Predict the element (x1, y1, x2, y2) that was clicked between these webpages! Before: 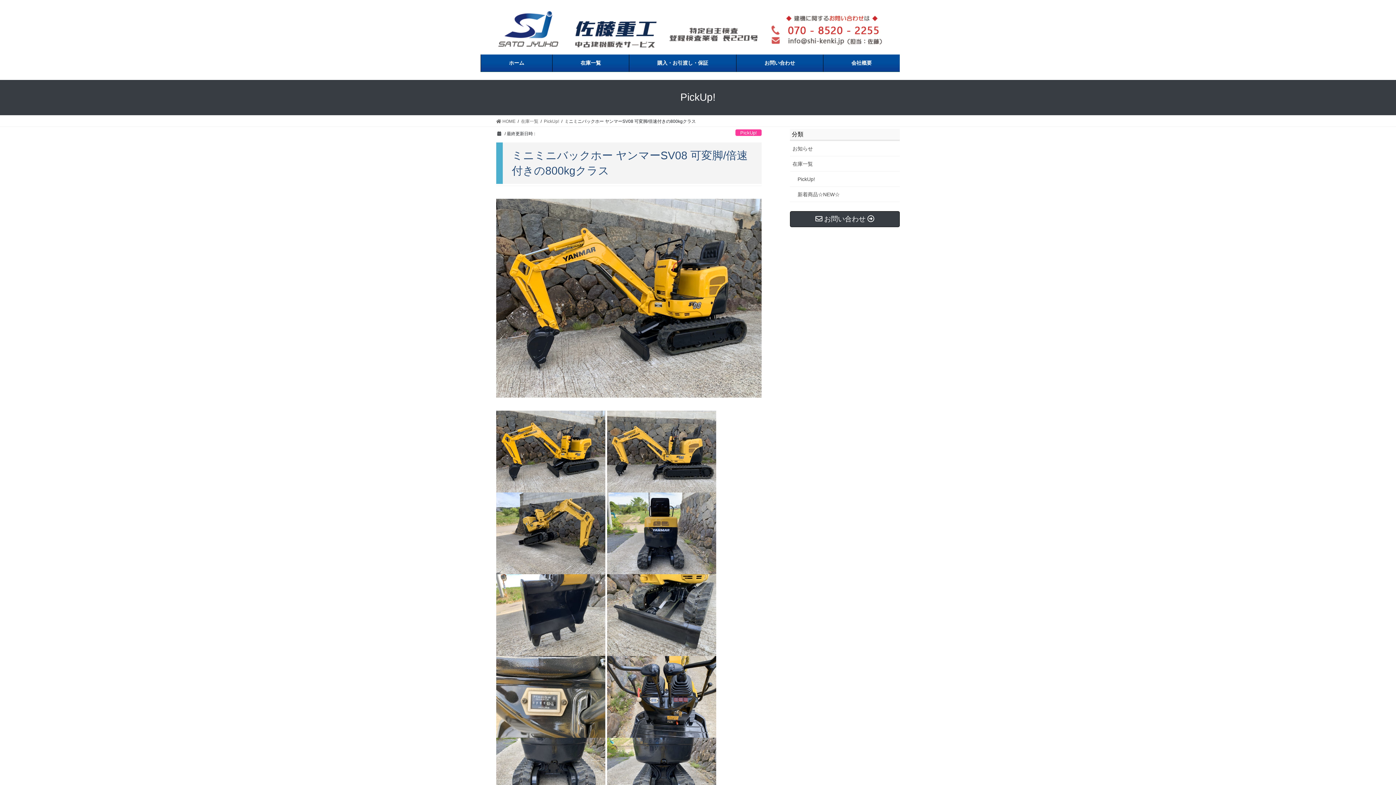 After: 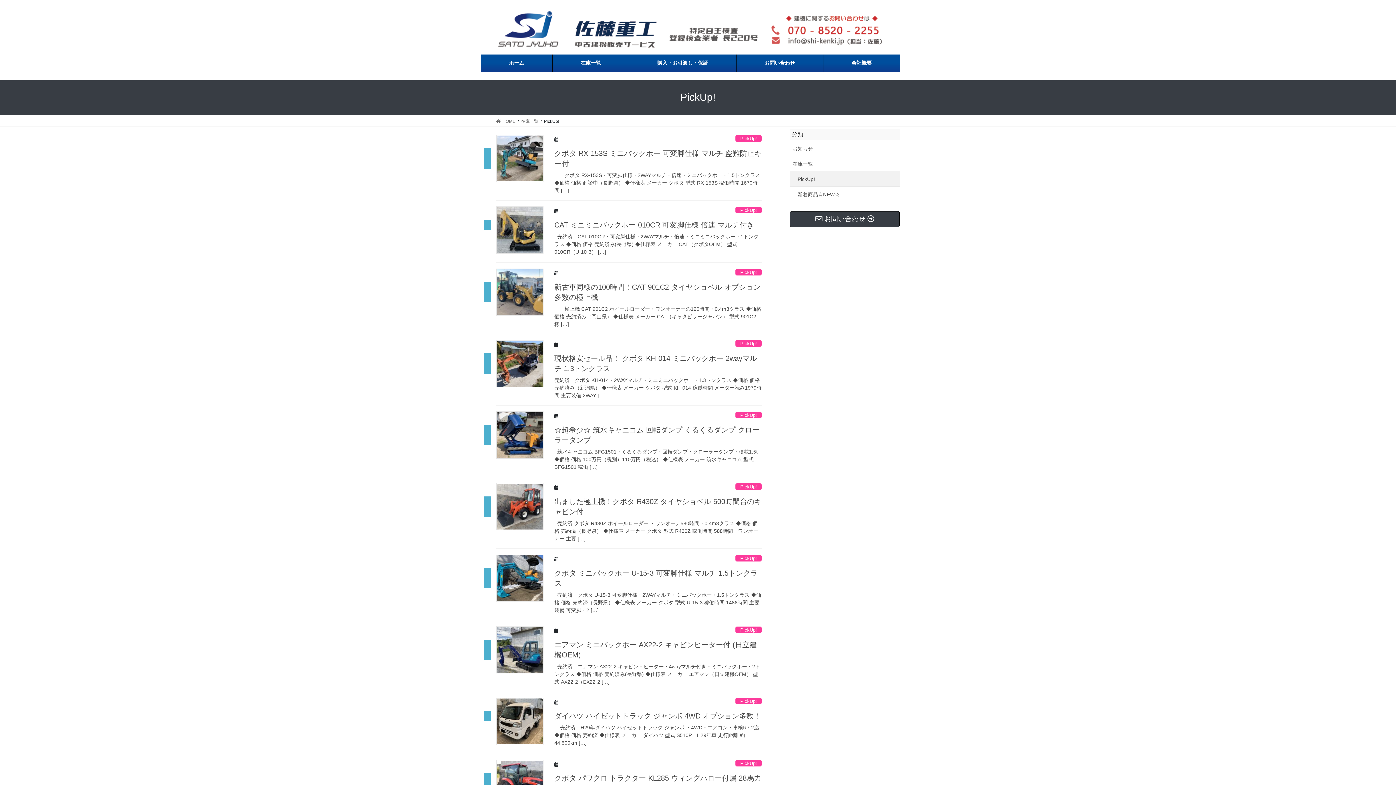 Action: label: PickUp! bbox: (790, 171, 900, 186)